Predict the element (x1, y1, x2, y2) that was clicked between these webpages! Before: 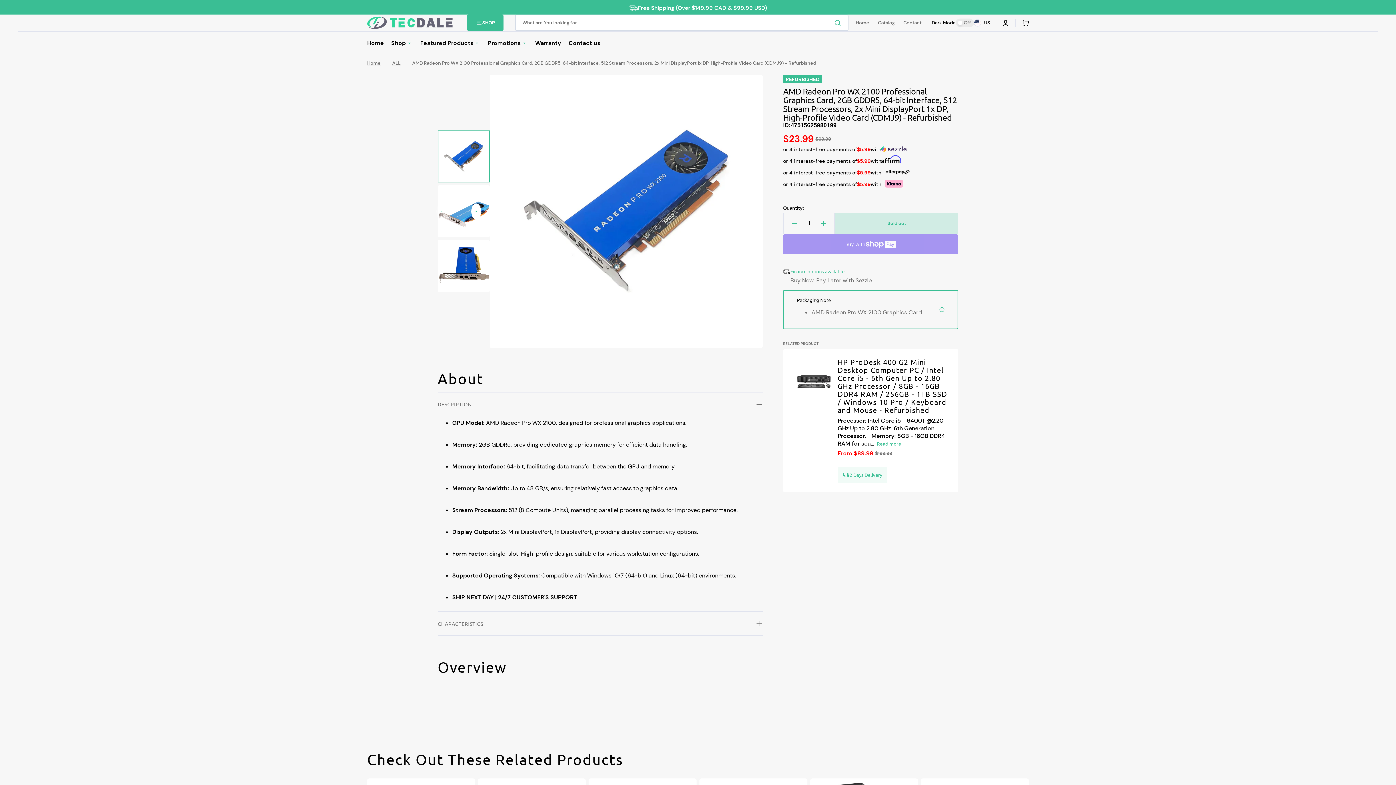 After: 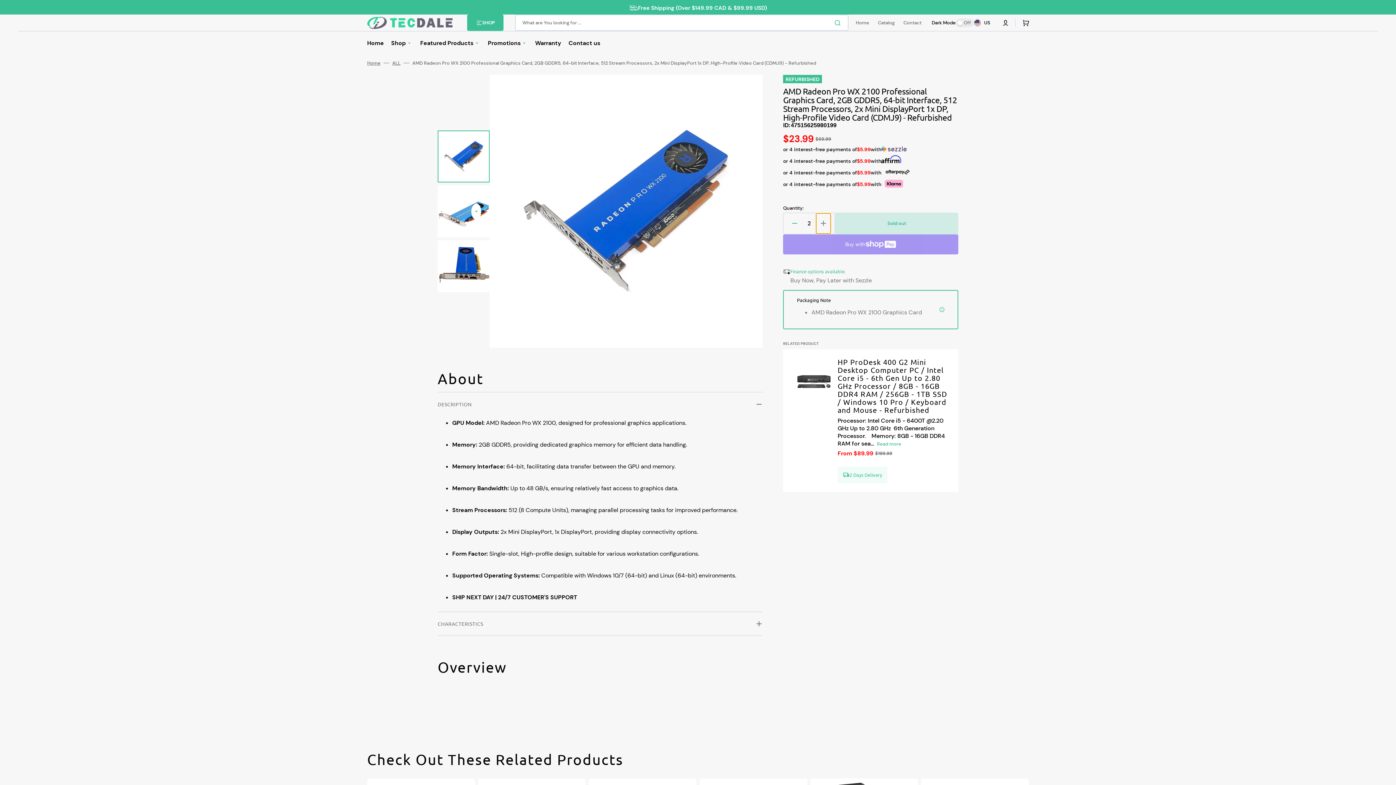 Action: label: Increase quantity for AMD Radeon Pro WX 2100 Professional Graphics Card, 2GB GDDR5, 64-bit Interface, 512 Stream Processors, 2x Mini DisplayPort 1x DP, High-Profile Video Card (CDMJ9) - Refurbished bbox: (816, 213, 830, 233)